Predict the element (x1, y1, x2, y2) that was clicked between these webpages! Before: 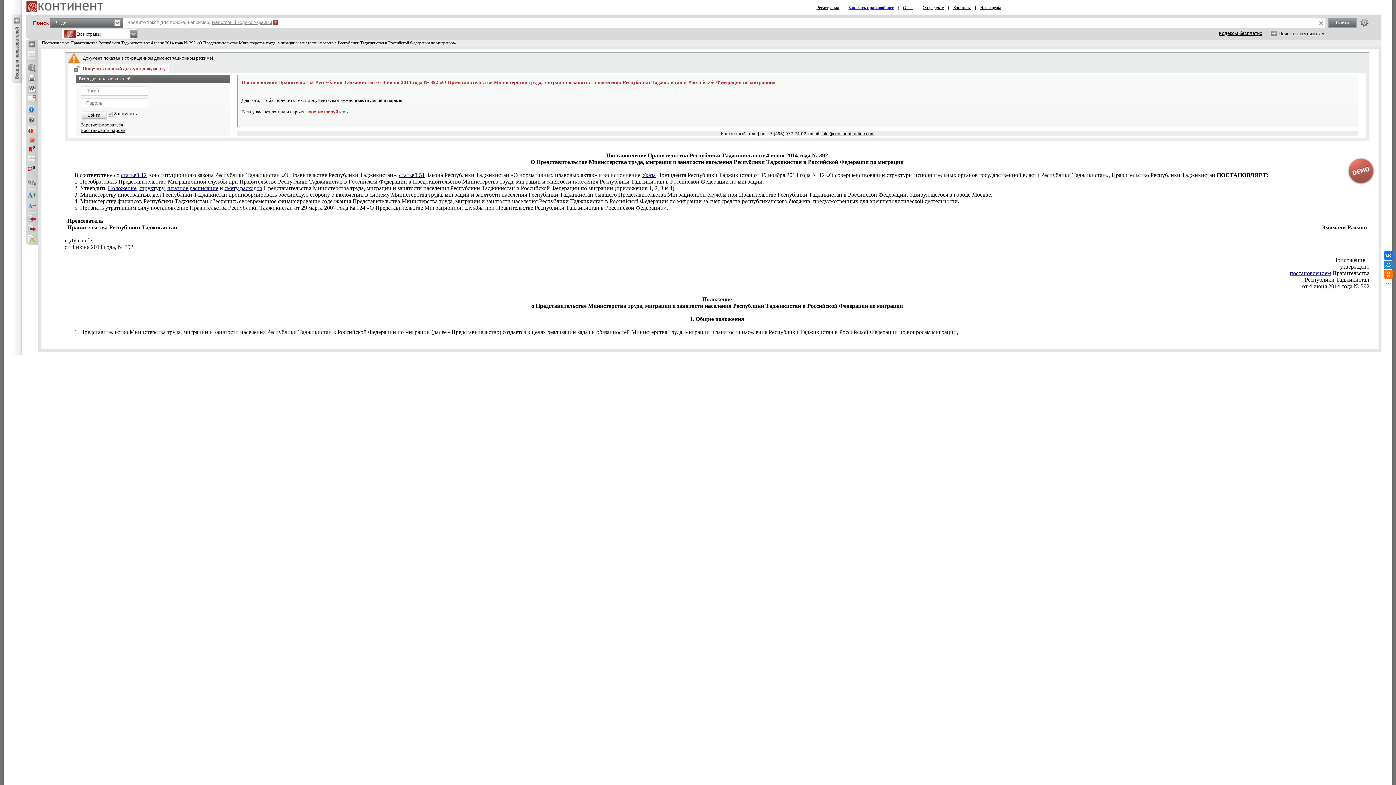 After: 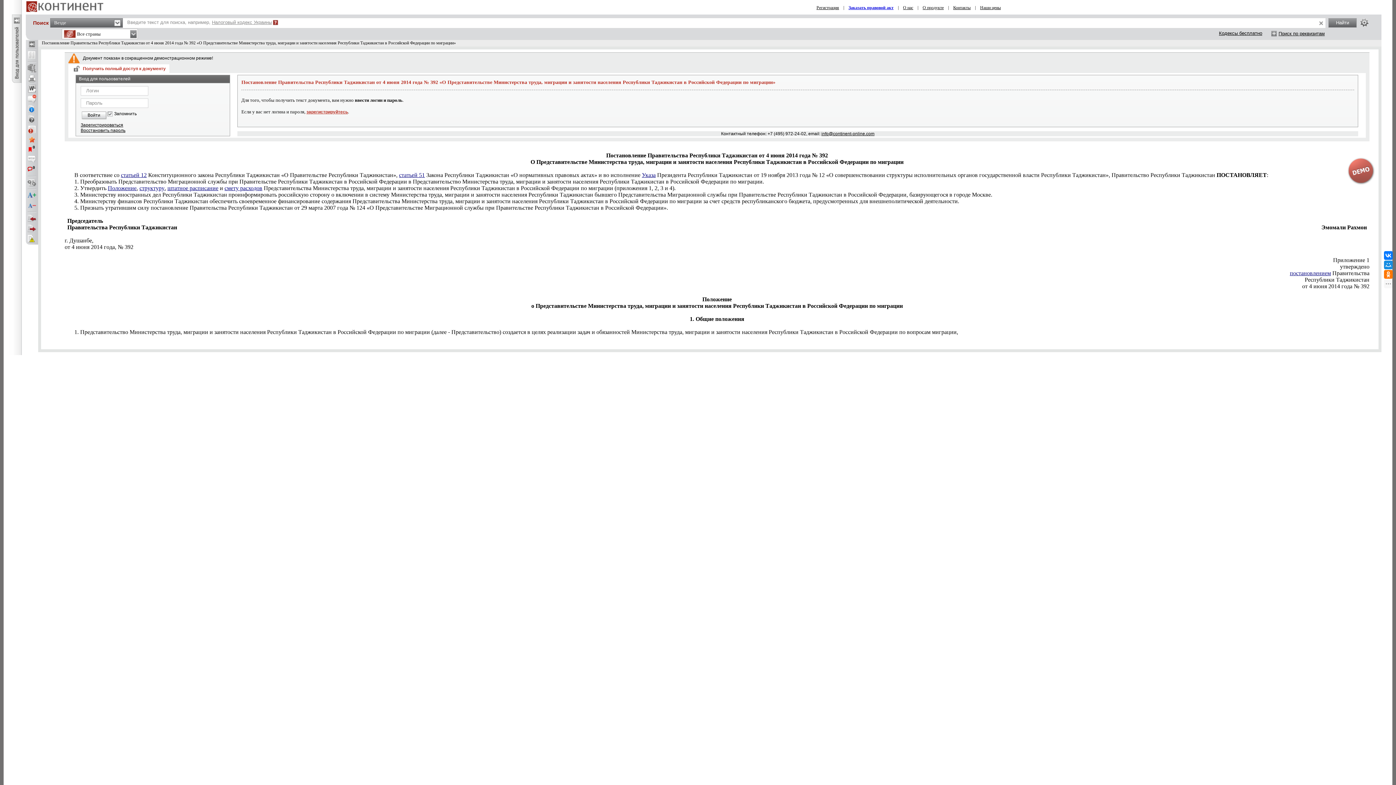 Action: bbox: (980, 5, 1001, 10) label: Наши цены